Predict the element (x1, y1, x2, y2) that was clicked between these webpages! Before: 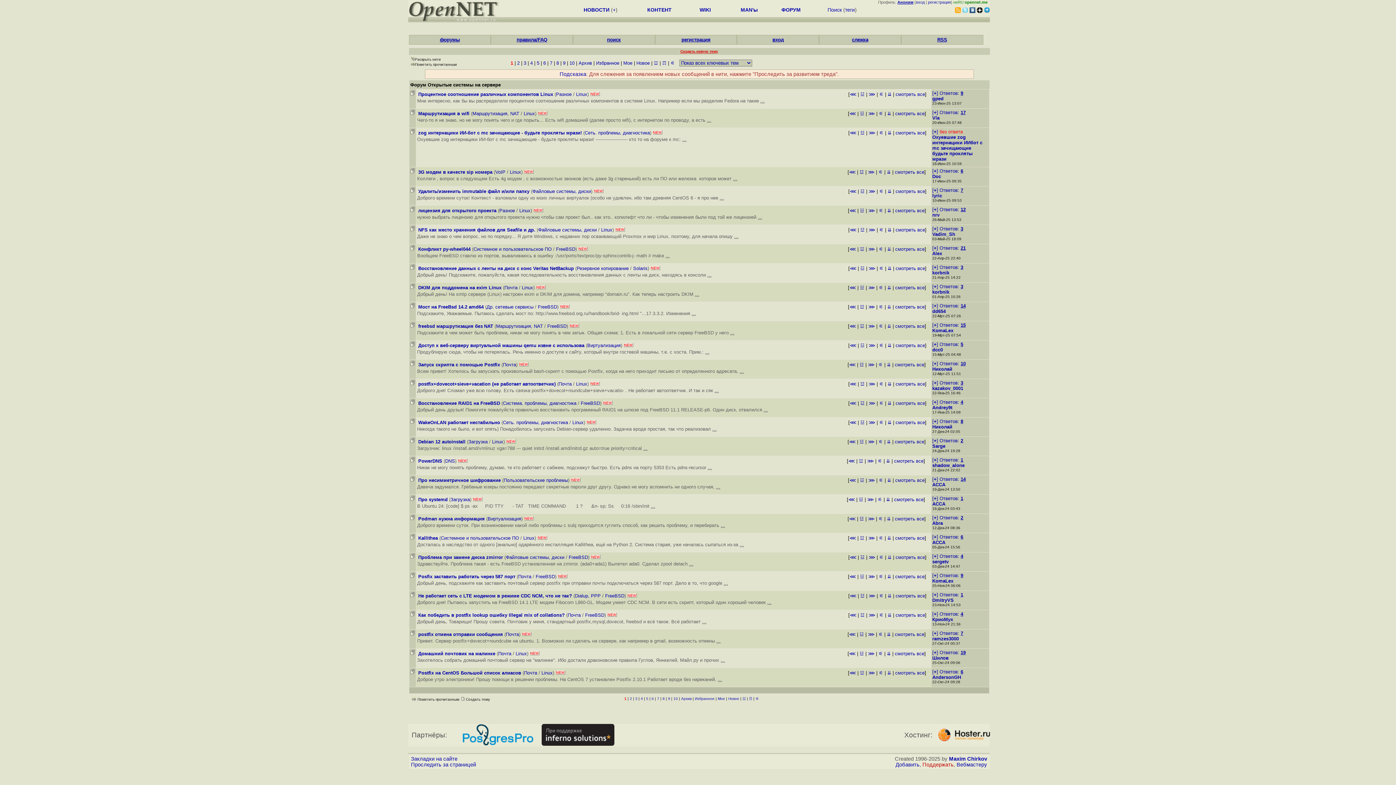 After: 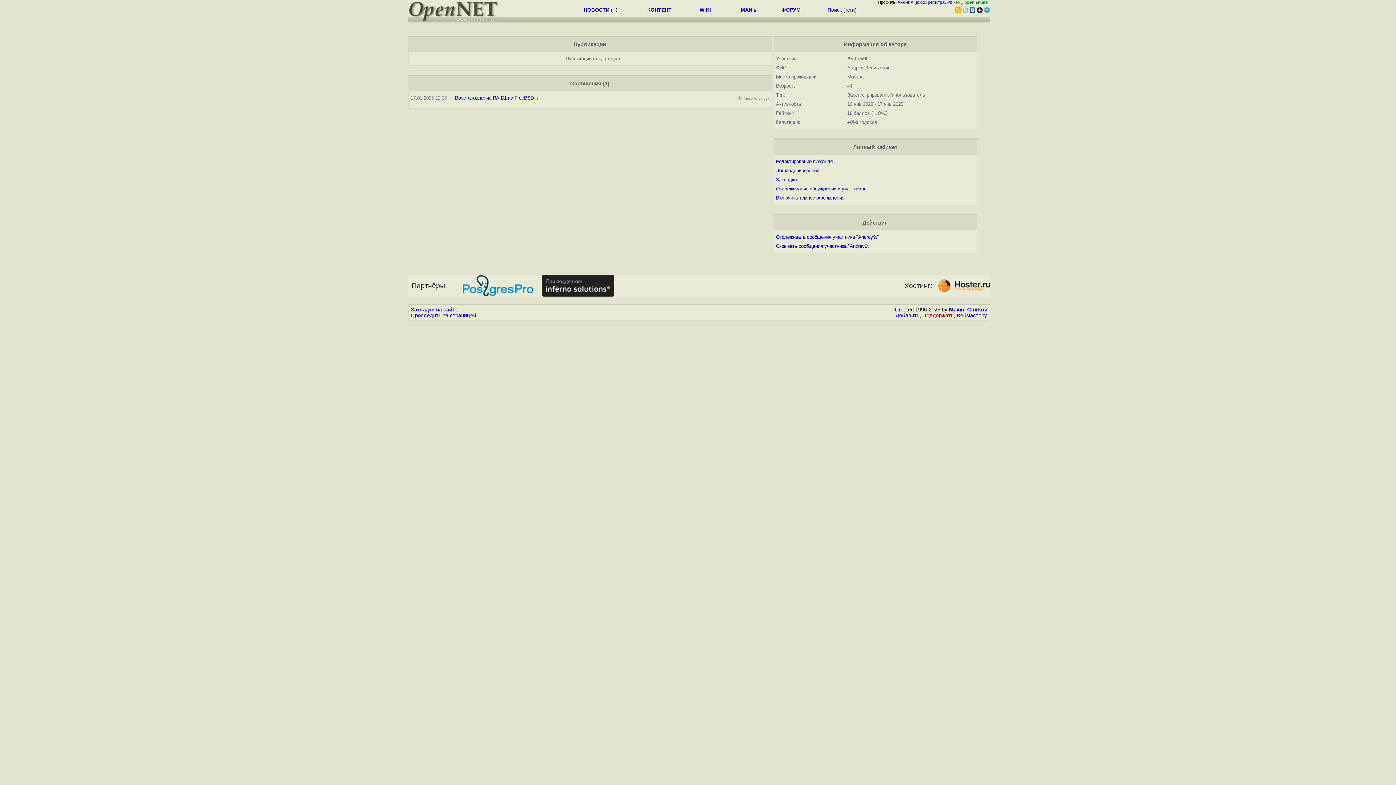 Action: label: Andrey9t bbox: (932, 405, 952, 410)